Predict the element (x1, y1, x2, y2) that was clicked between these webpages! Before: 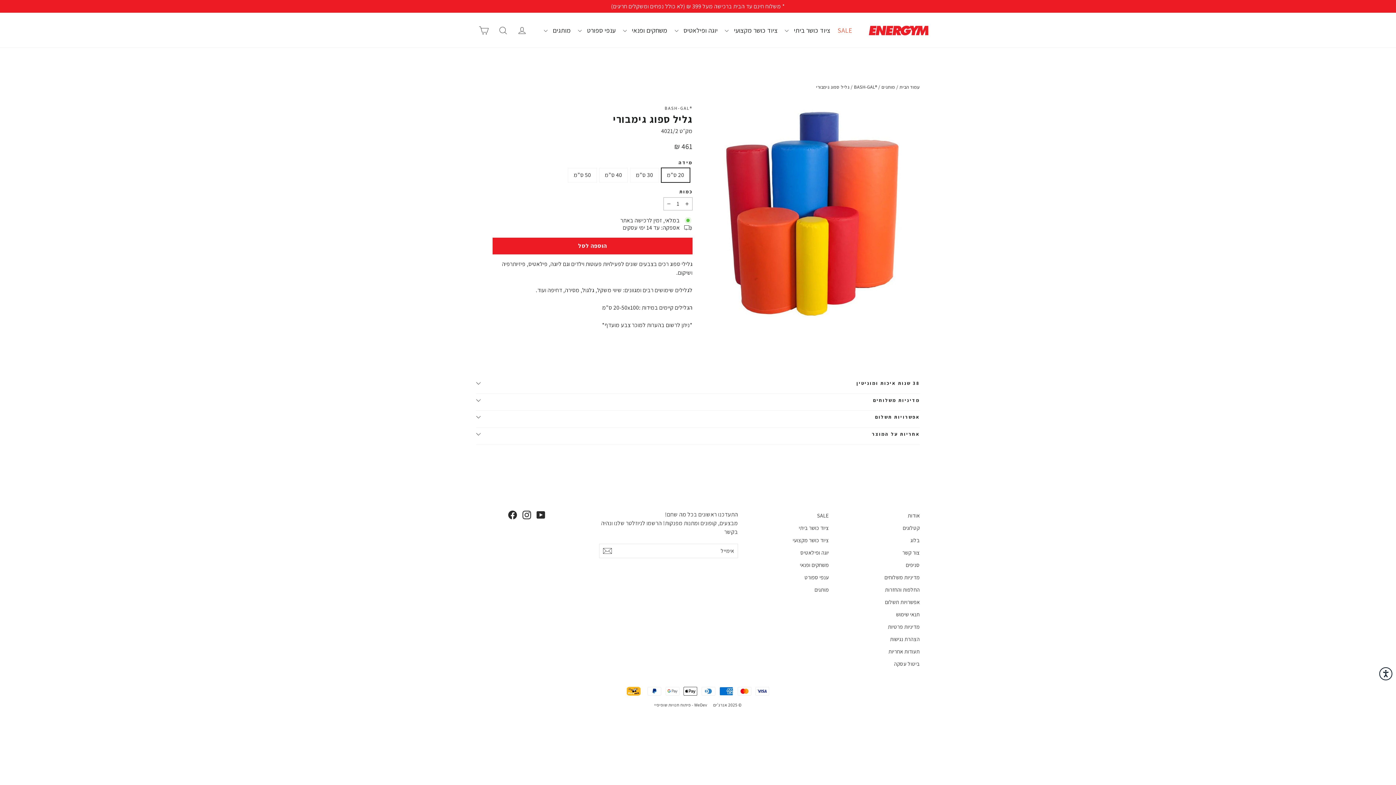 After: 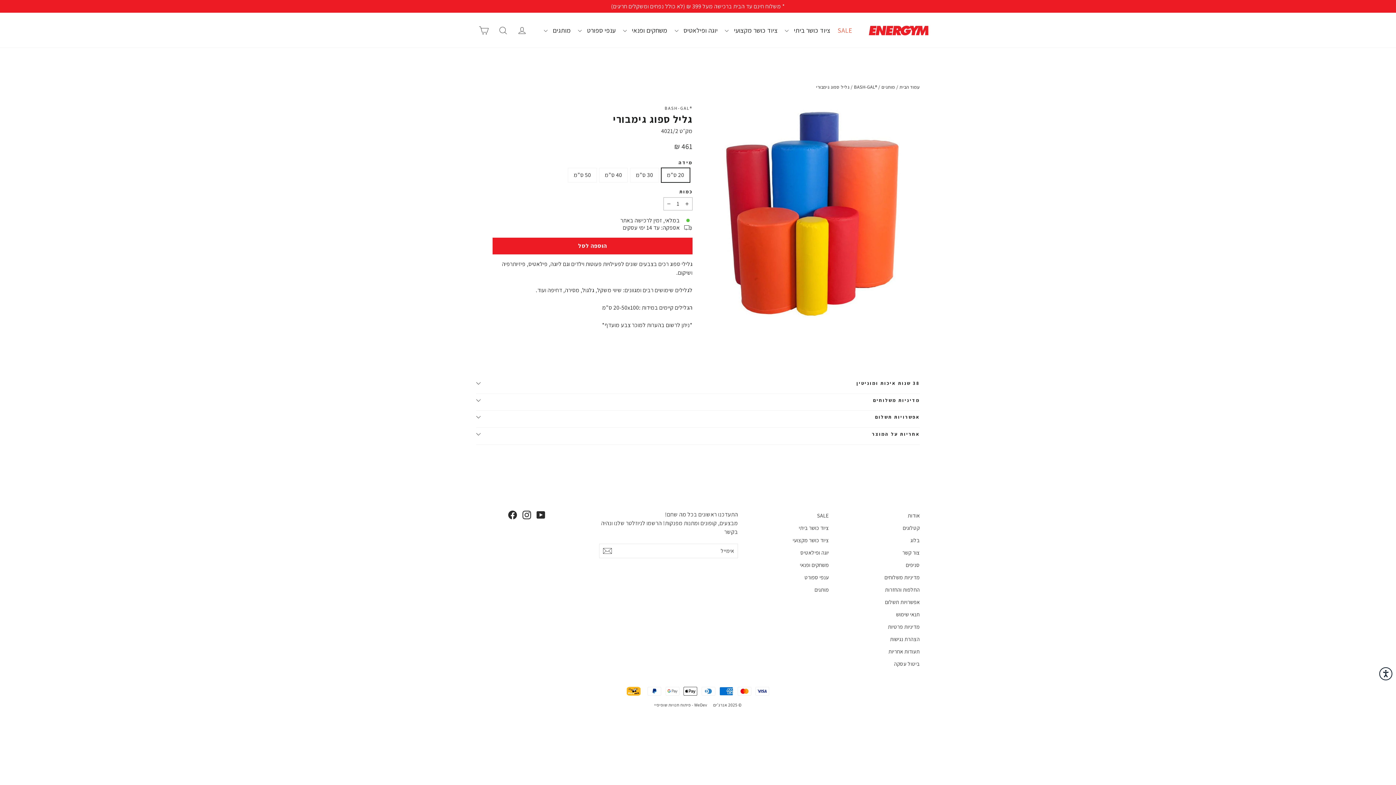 Action: bbox: (536, 510, 545, 519) label: YouTube